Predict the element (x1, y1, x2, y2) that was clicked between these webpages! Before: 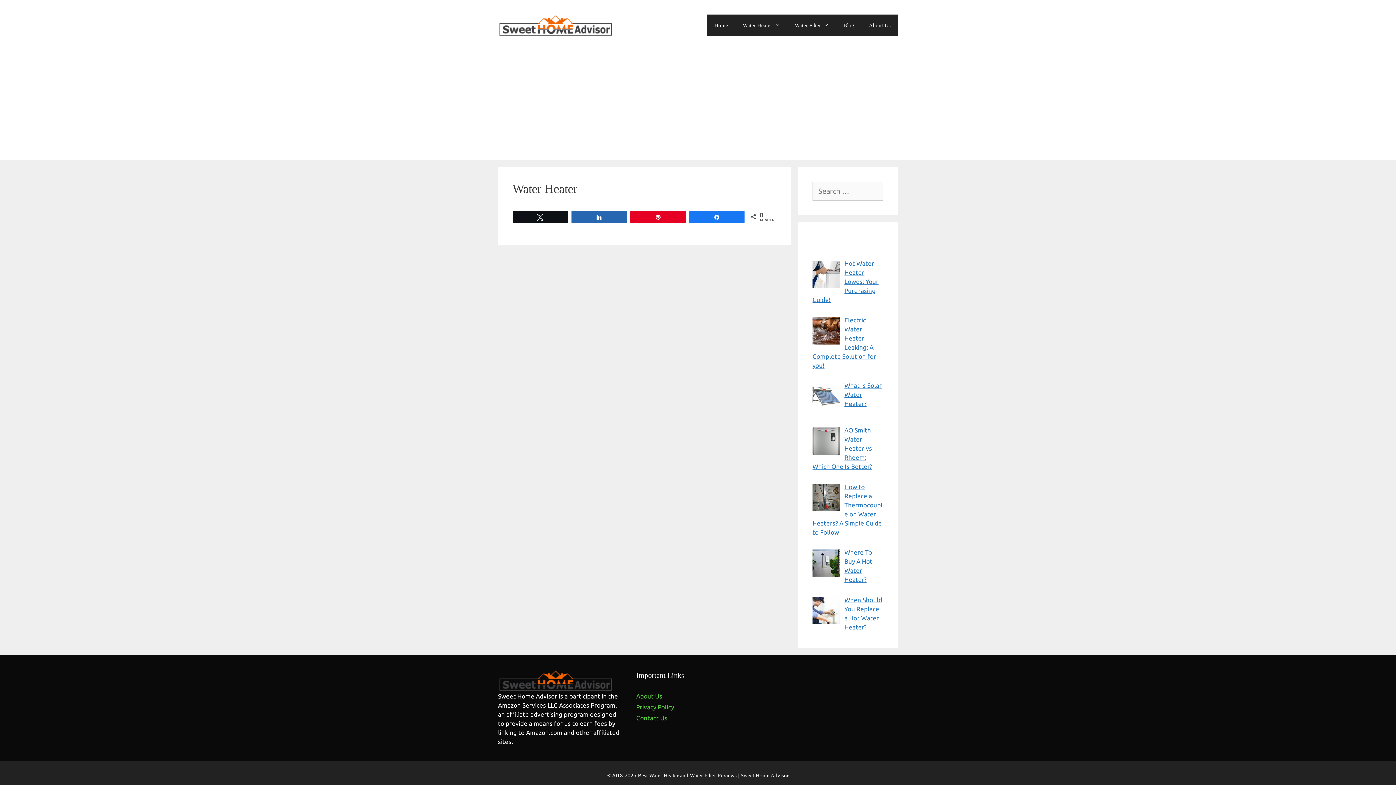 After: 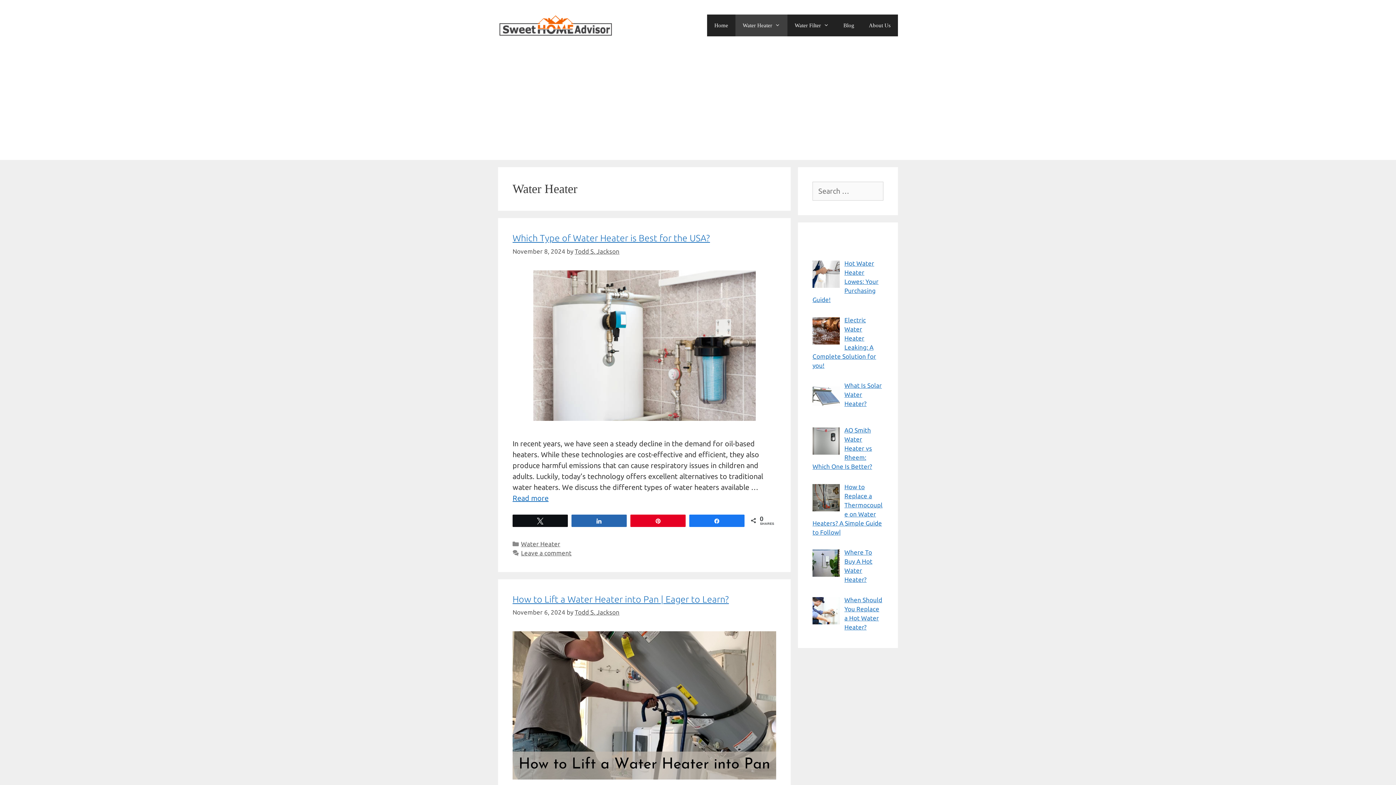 Action: bbox: (735, 14, 787, 36) label: Water Heater